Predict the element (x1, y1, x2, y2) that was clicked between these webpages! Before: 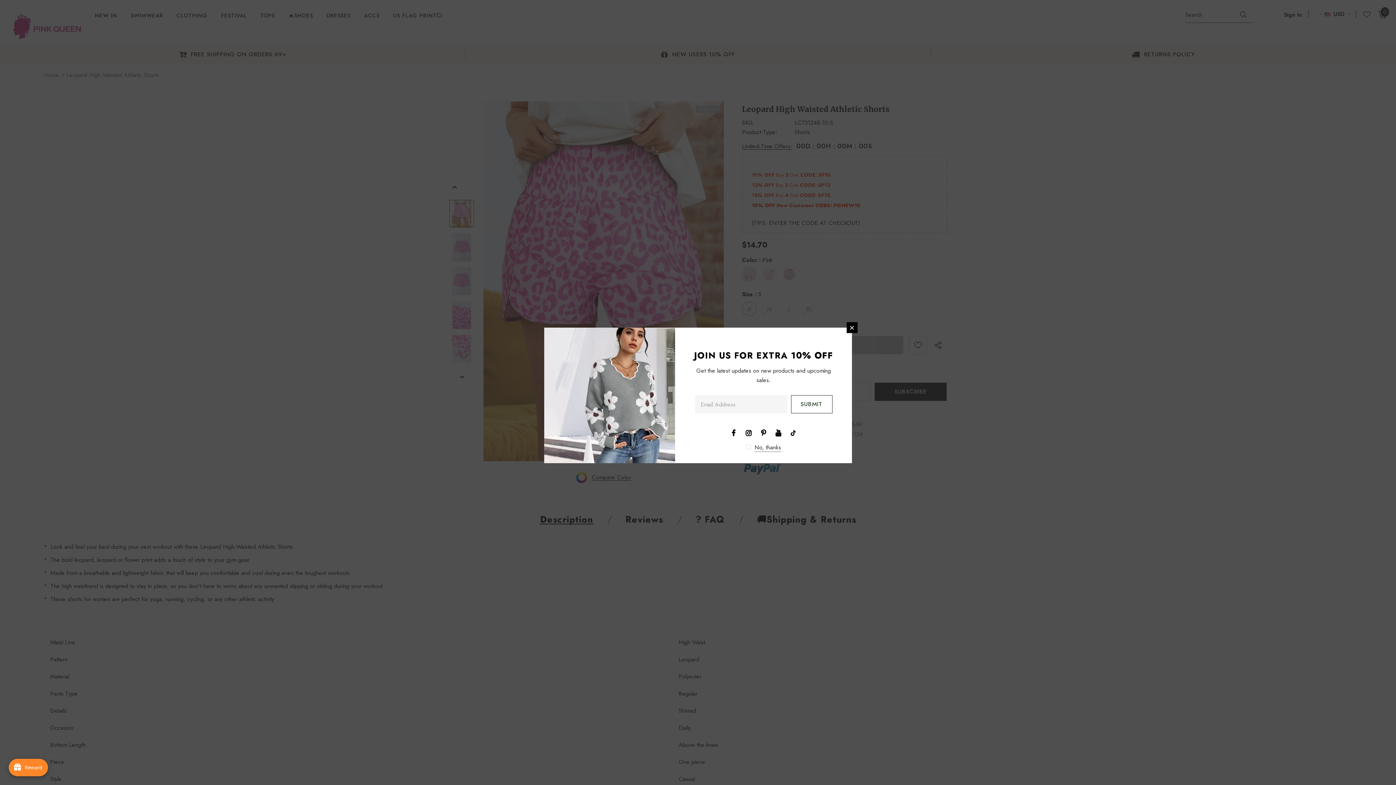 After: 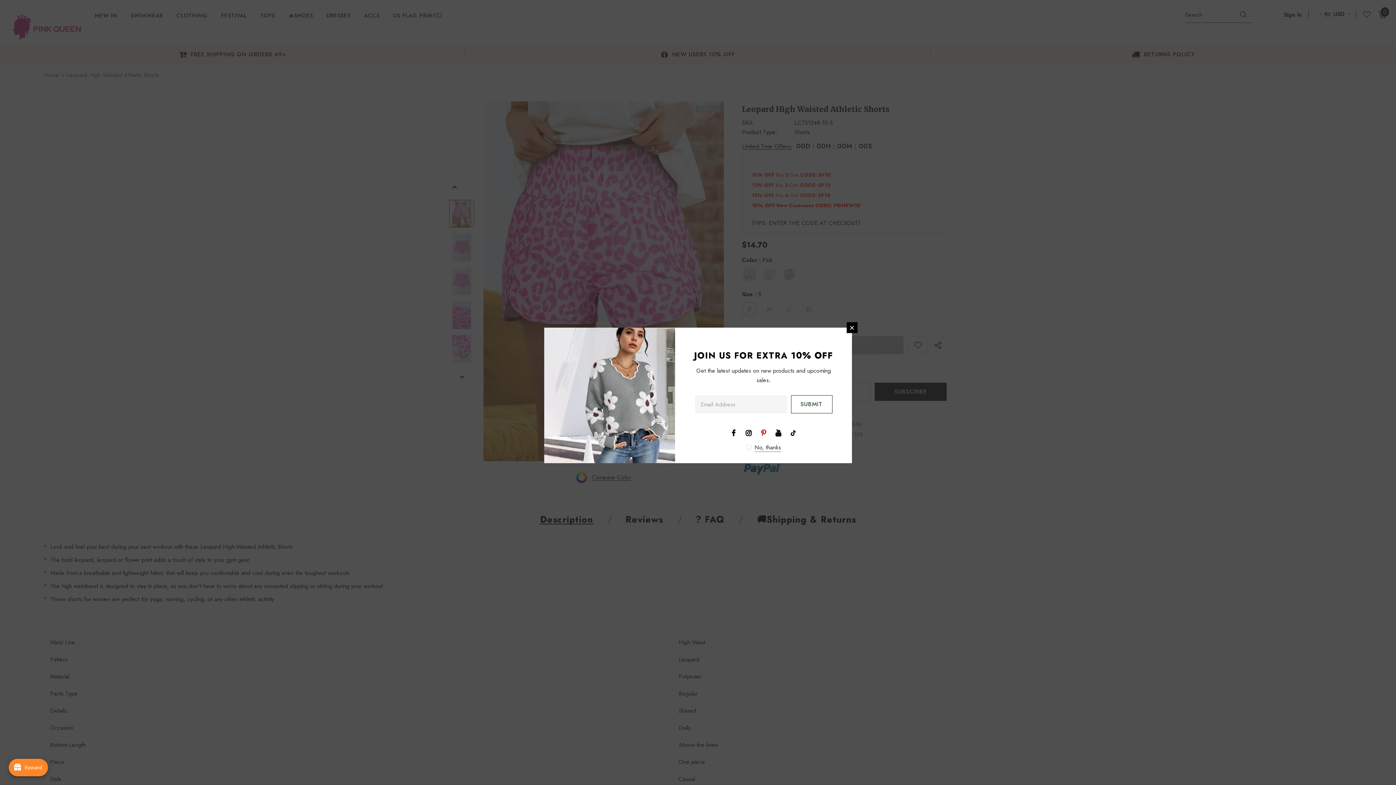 Action: bbox: (758, 427, 769, 438)